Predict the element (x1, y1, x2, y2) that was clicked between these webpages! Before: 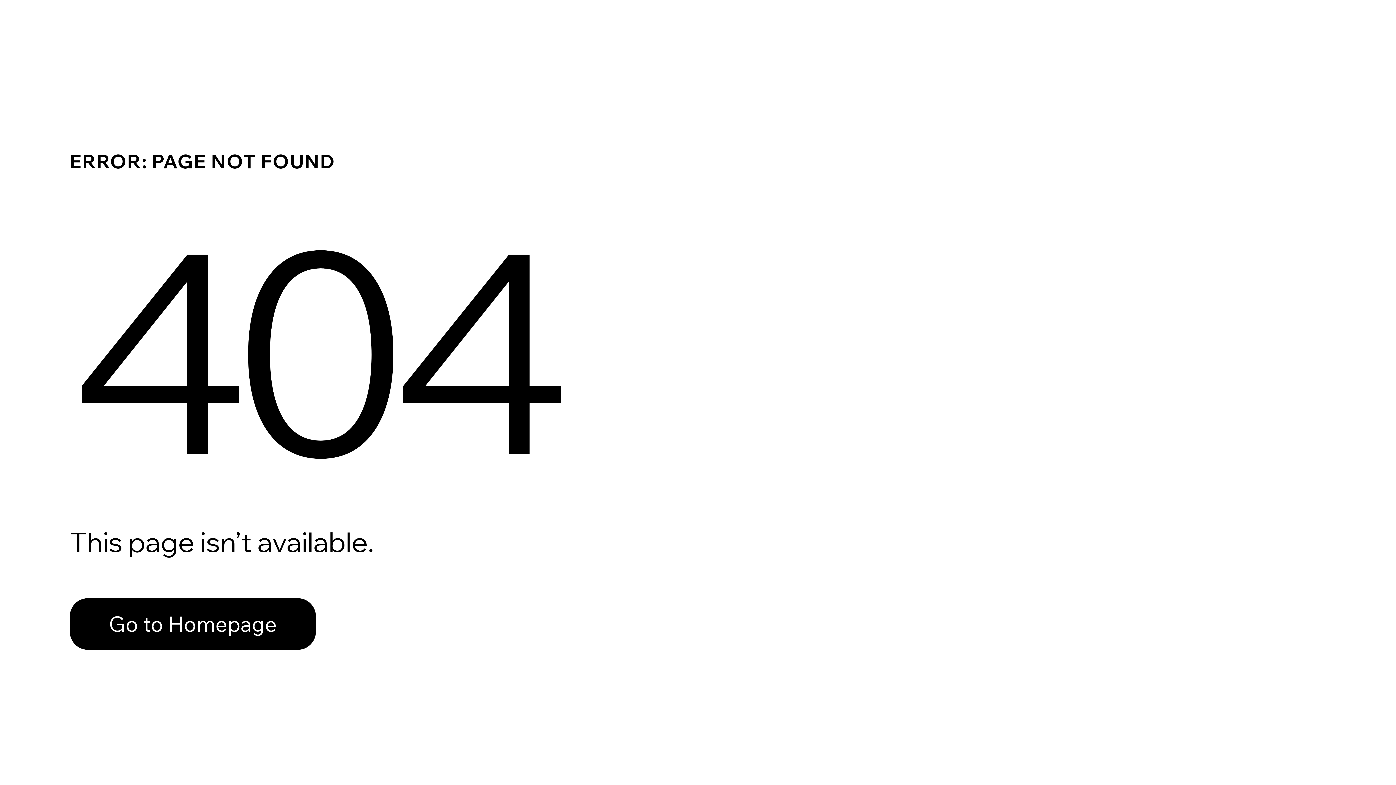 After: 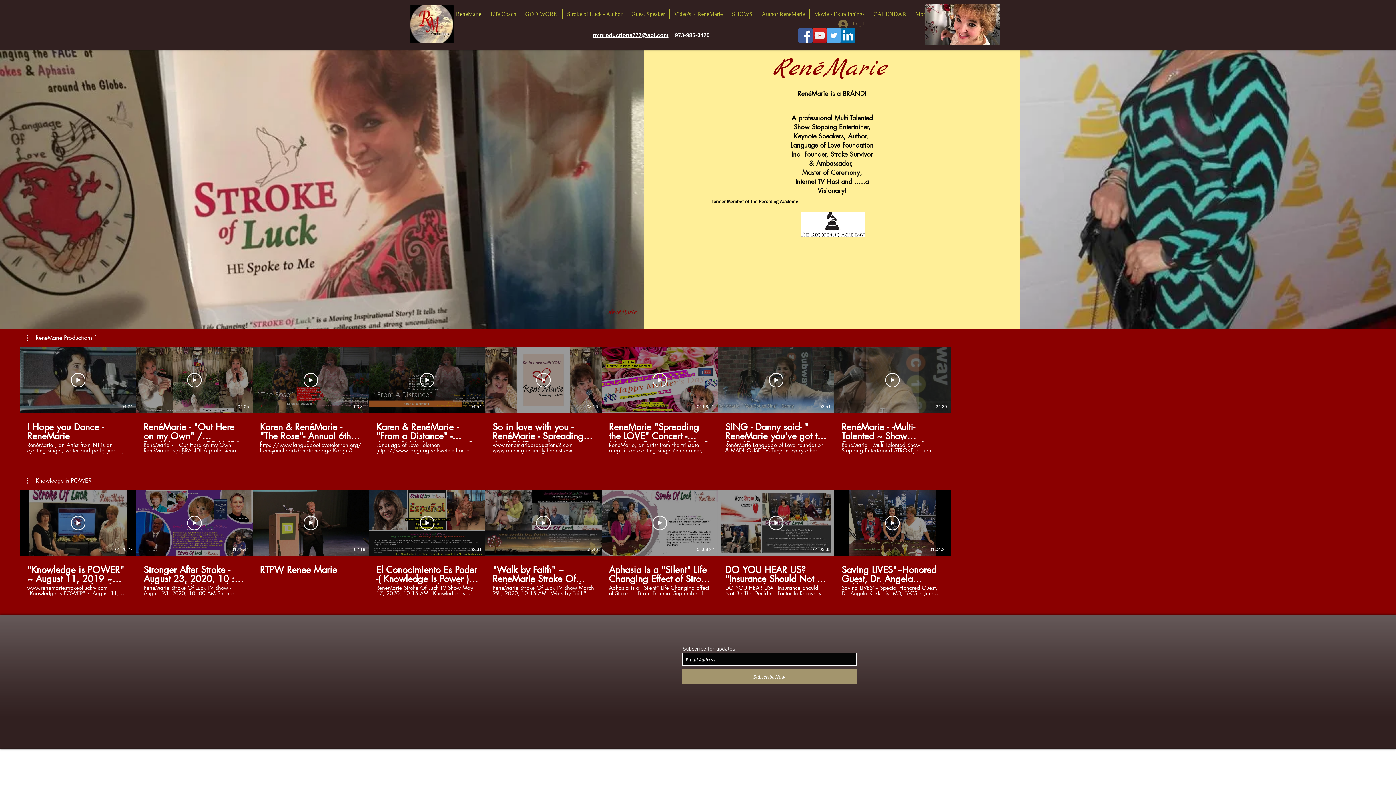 Action: label: Go to Homepage bbox: (69, 598, 316, 650)